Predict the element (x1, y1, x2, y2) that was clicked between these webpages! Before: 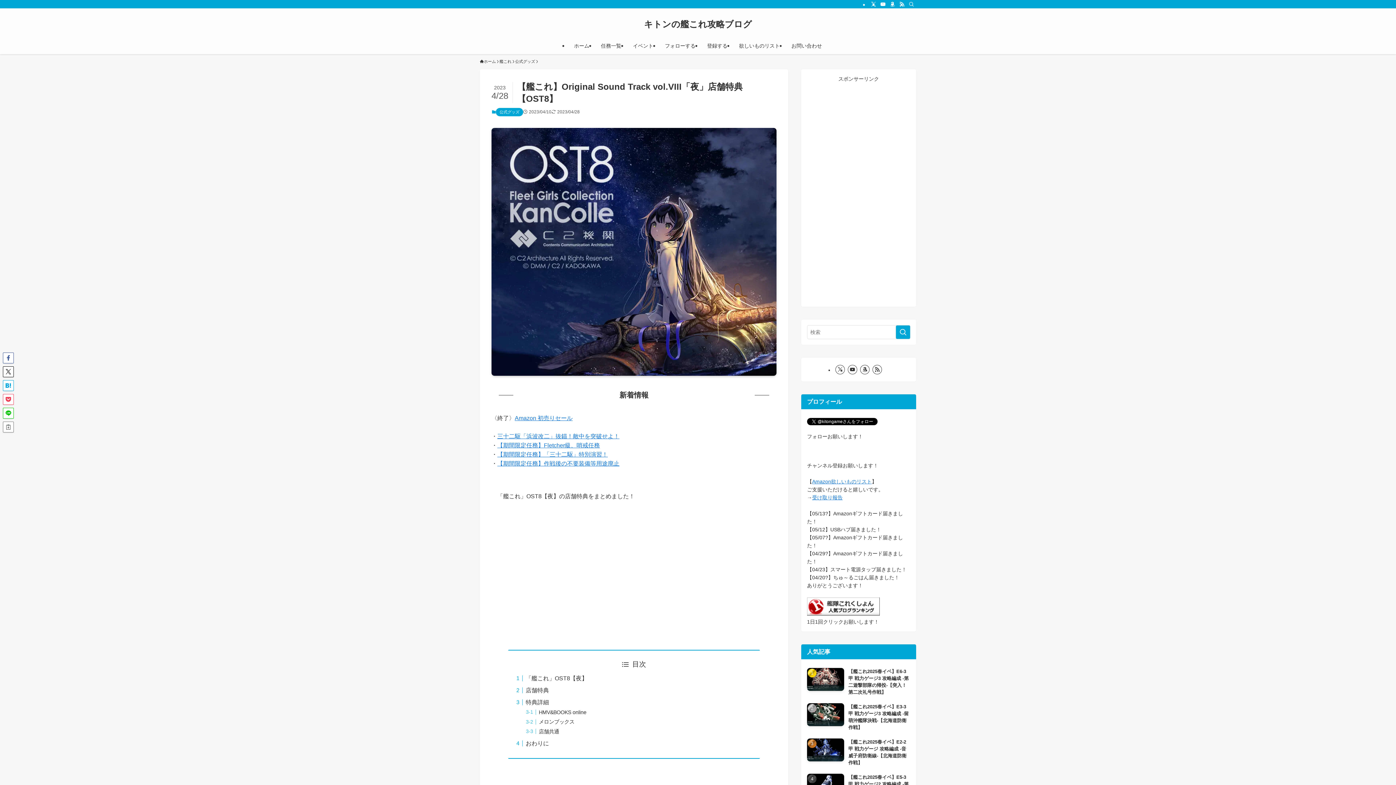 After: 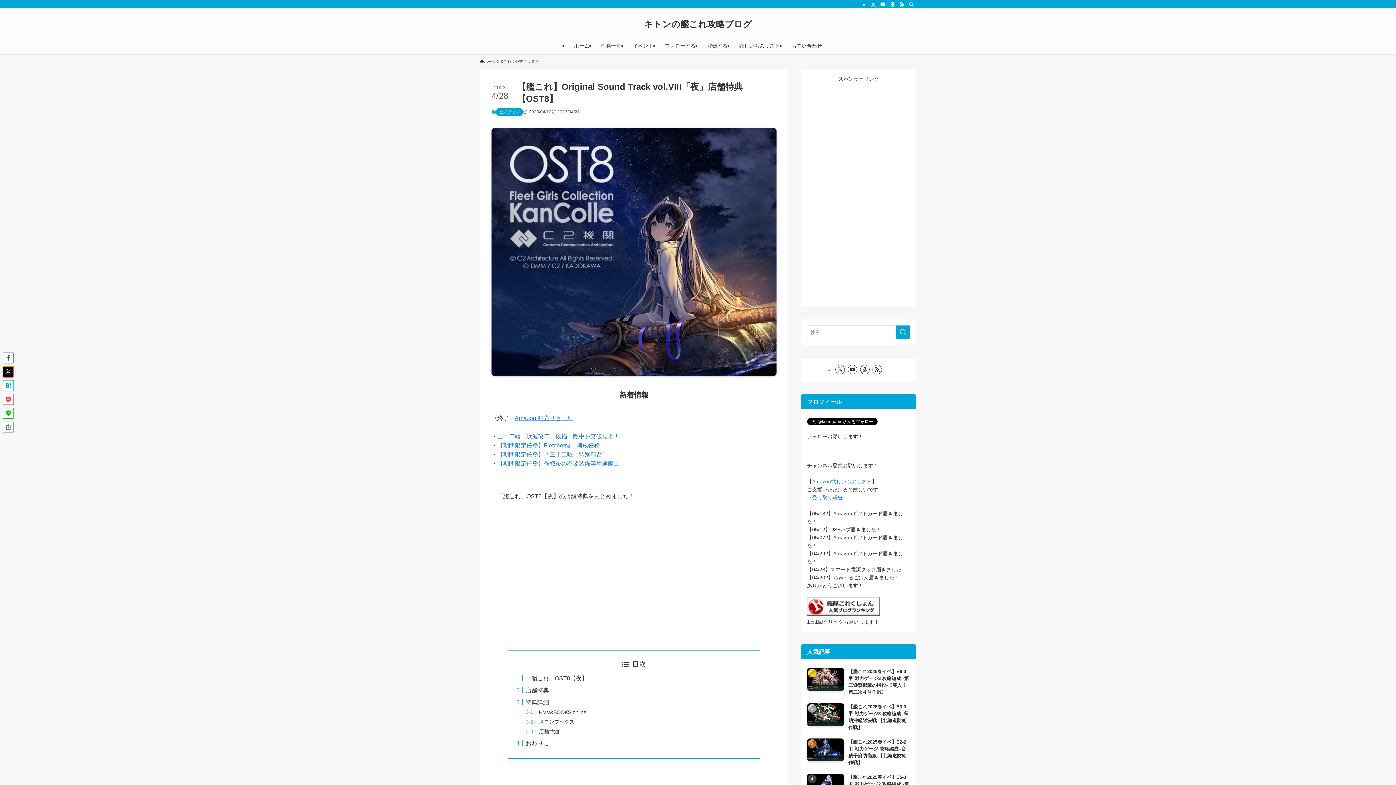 Action: bbox: (2, 366, 13, 377)